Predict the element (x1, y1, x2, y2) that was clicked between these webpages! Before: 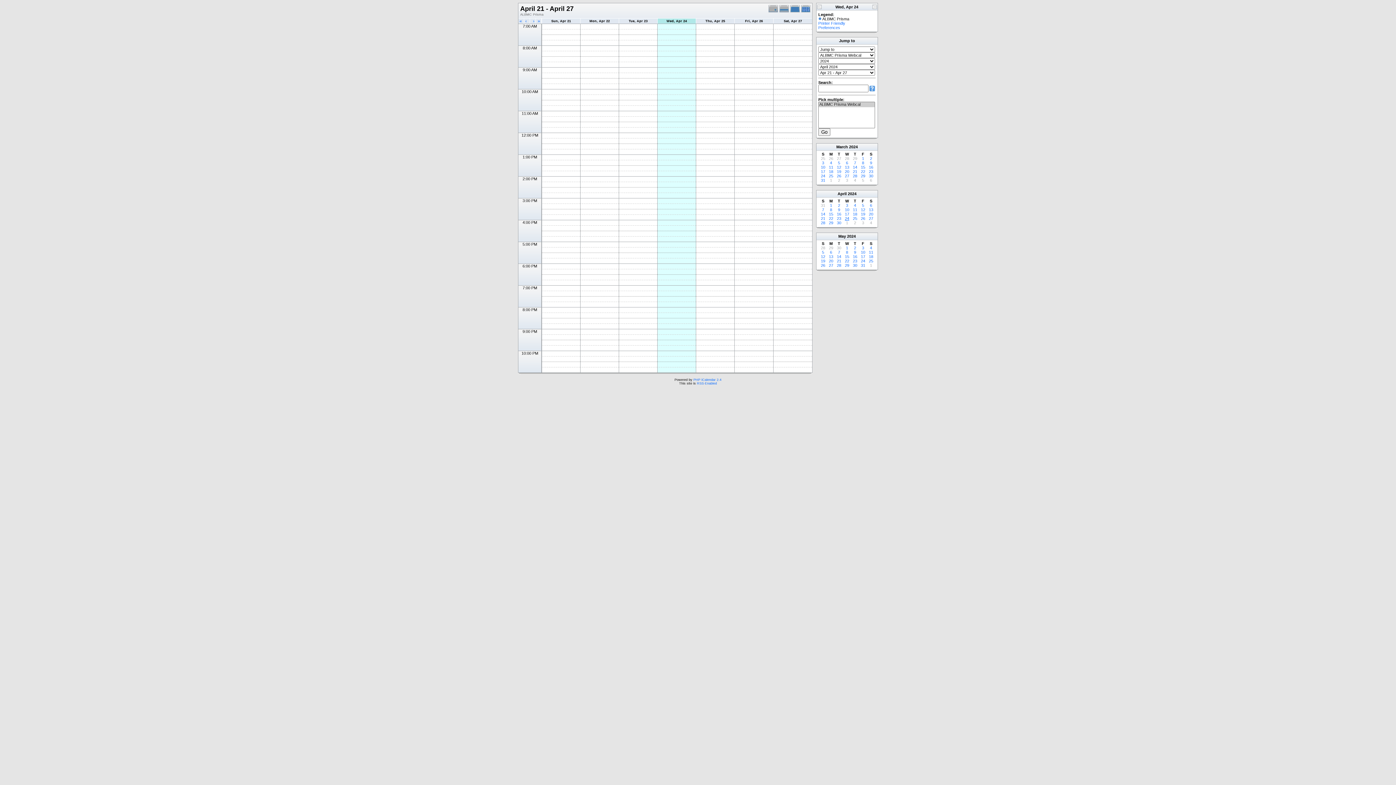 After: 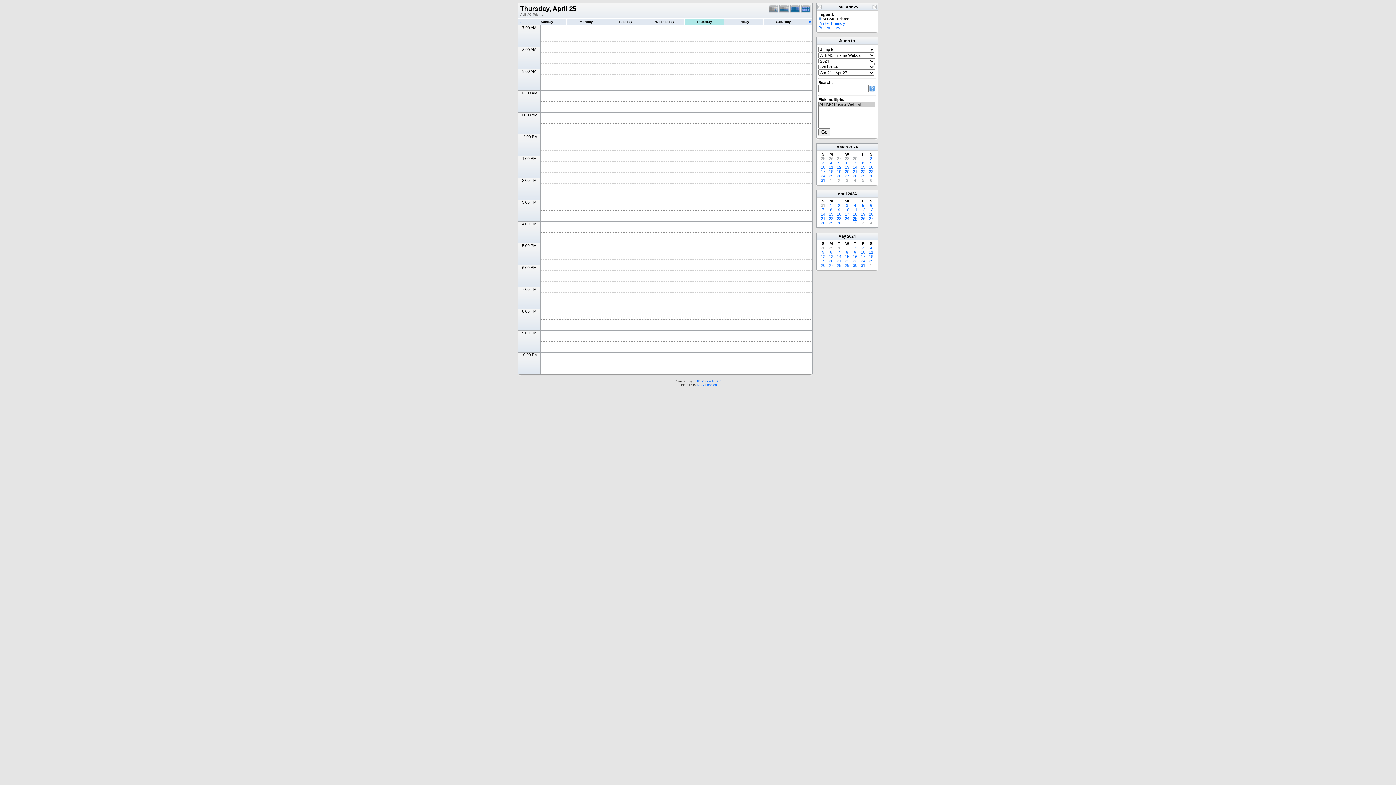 Action: label: Thu, Apr 25 bbox: (705, 18, 725, 22)